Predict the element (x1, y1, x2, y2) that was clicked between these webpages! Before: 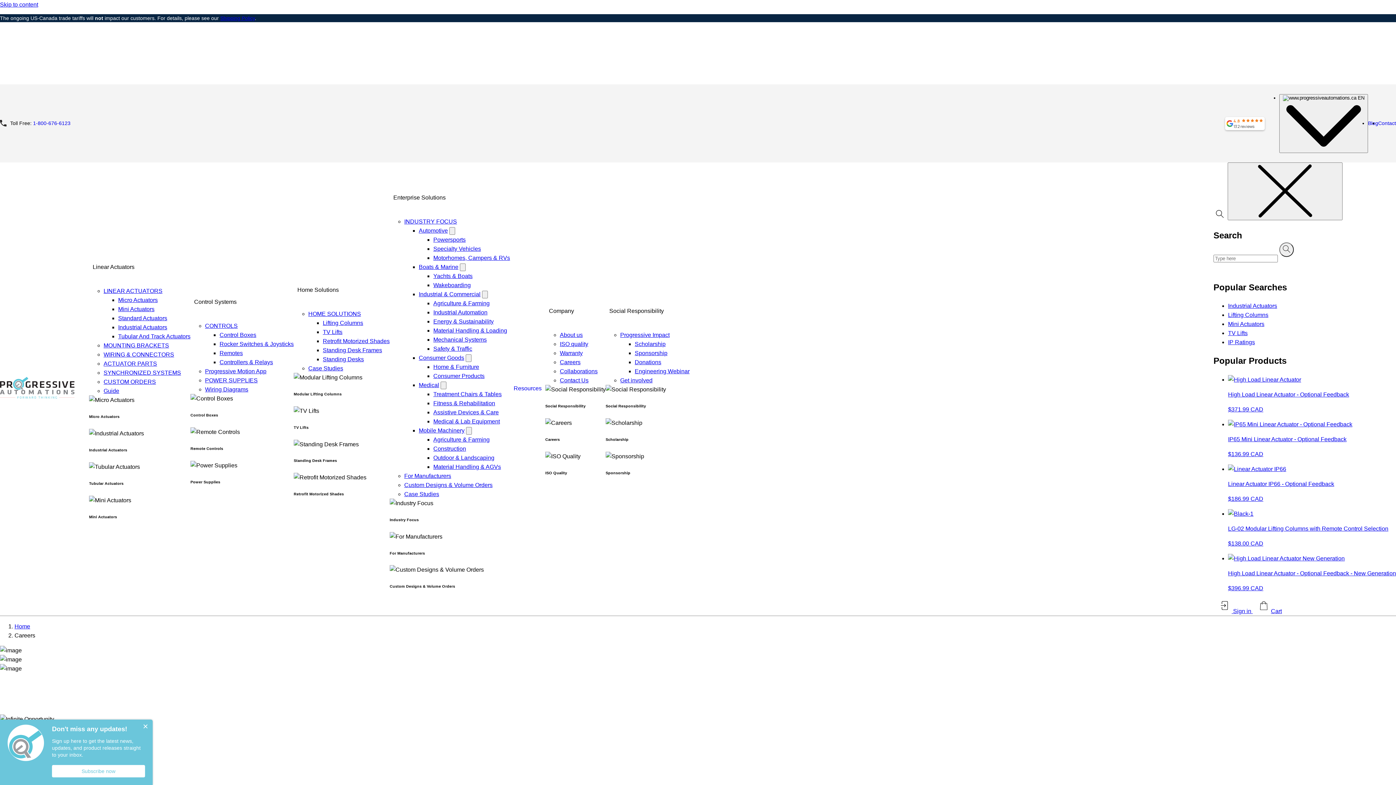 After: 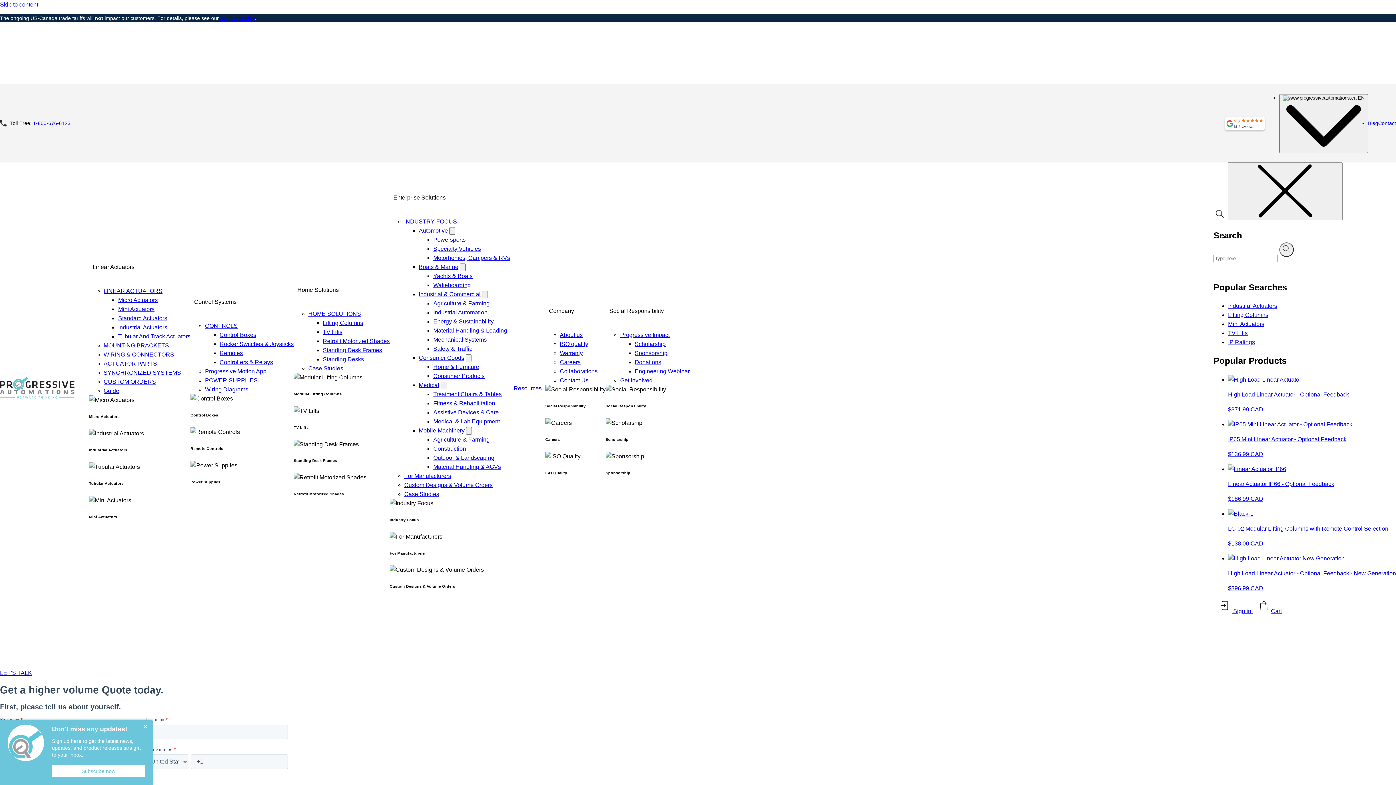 Action: label: Outdoor & Landscaping bbox: (433, 454, 494, 460)